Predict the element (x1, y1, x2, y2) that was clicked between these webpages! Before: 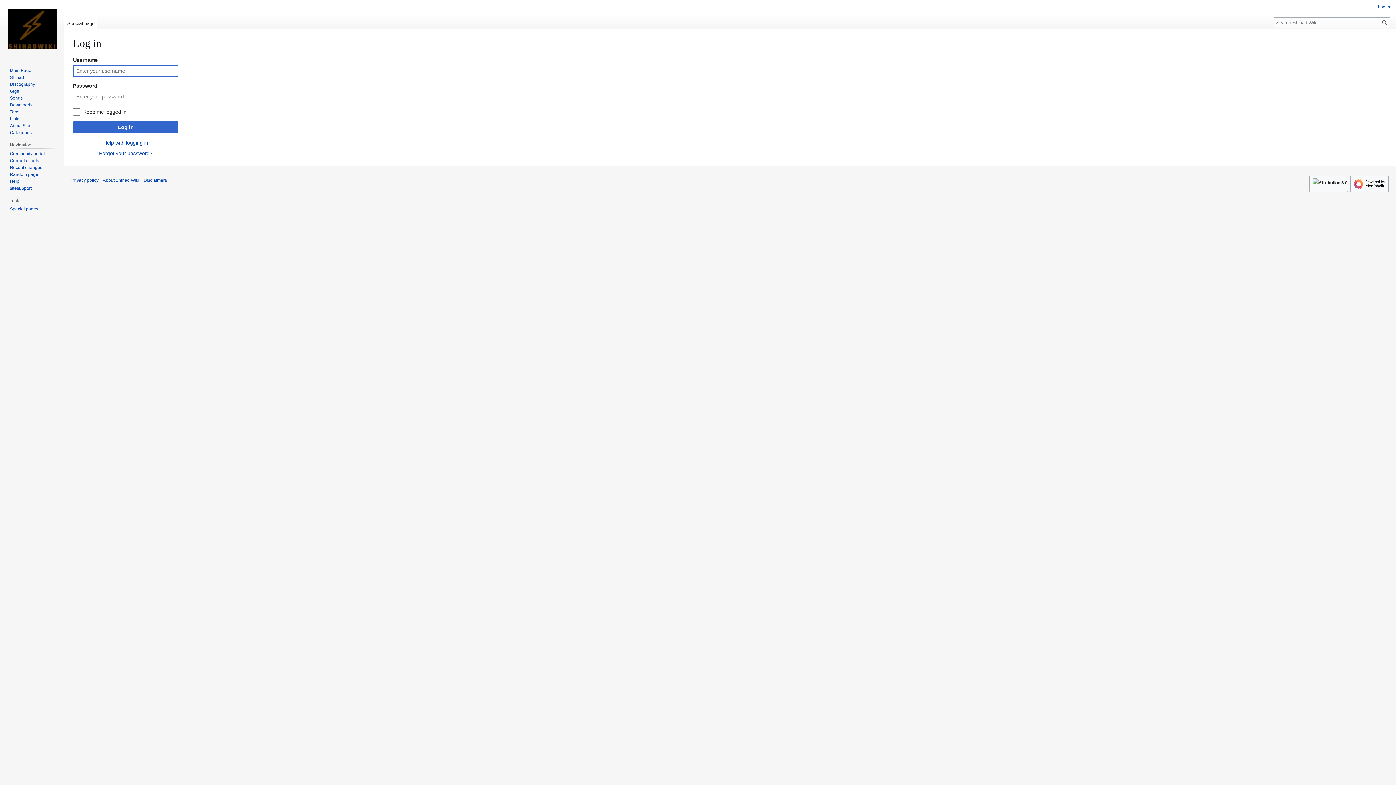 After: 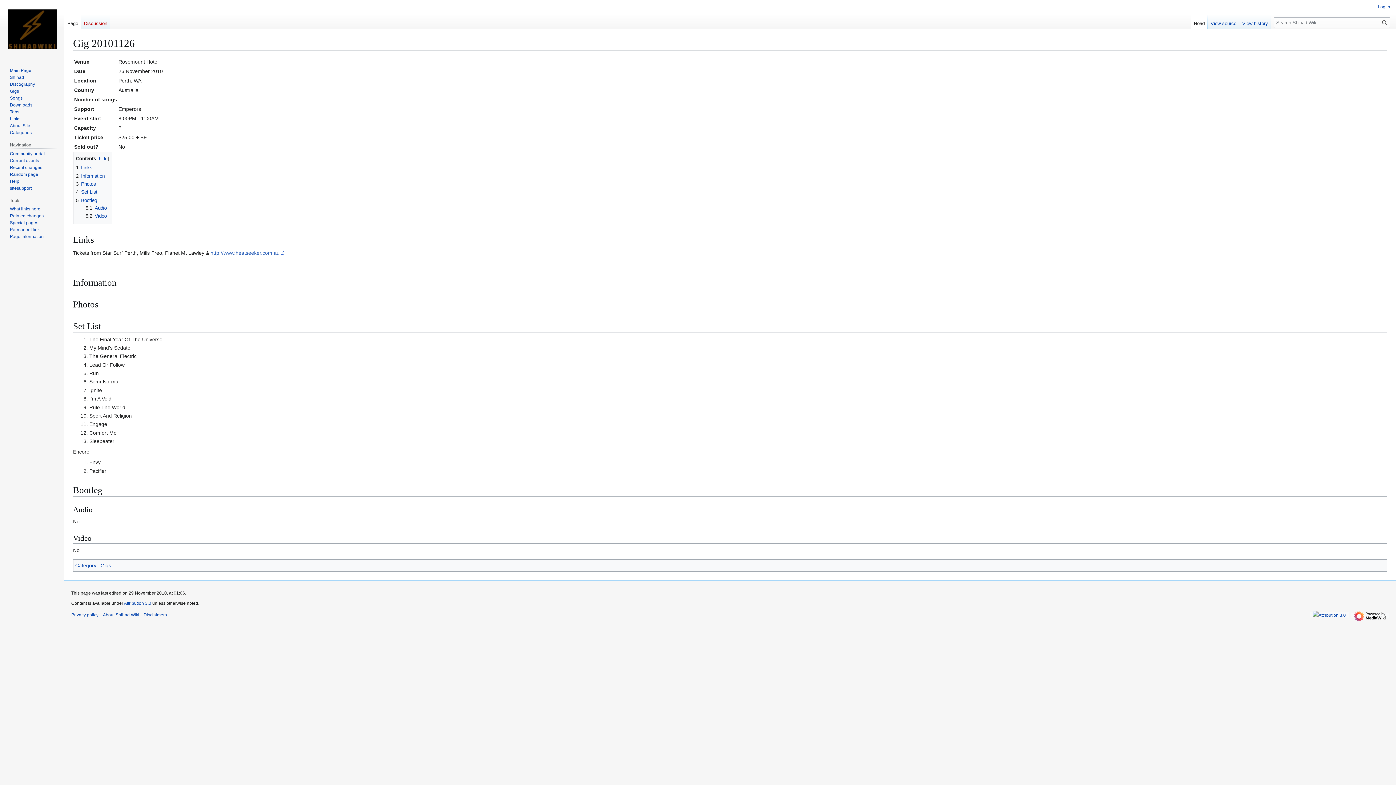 Action: label: Random page bbox: (9, 171, 38, 176)